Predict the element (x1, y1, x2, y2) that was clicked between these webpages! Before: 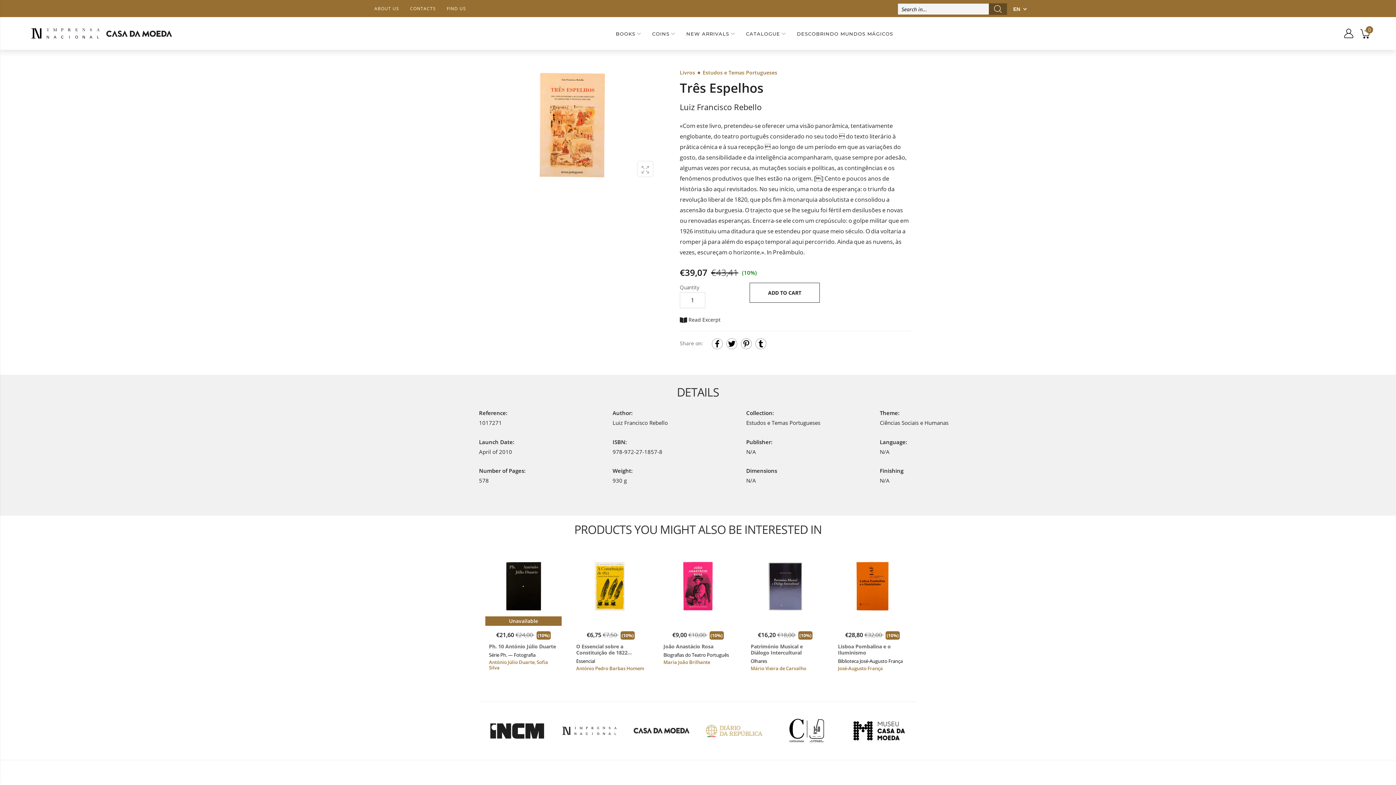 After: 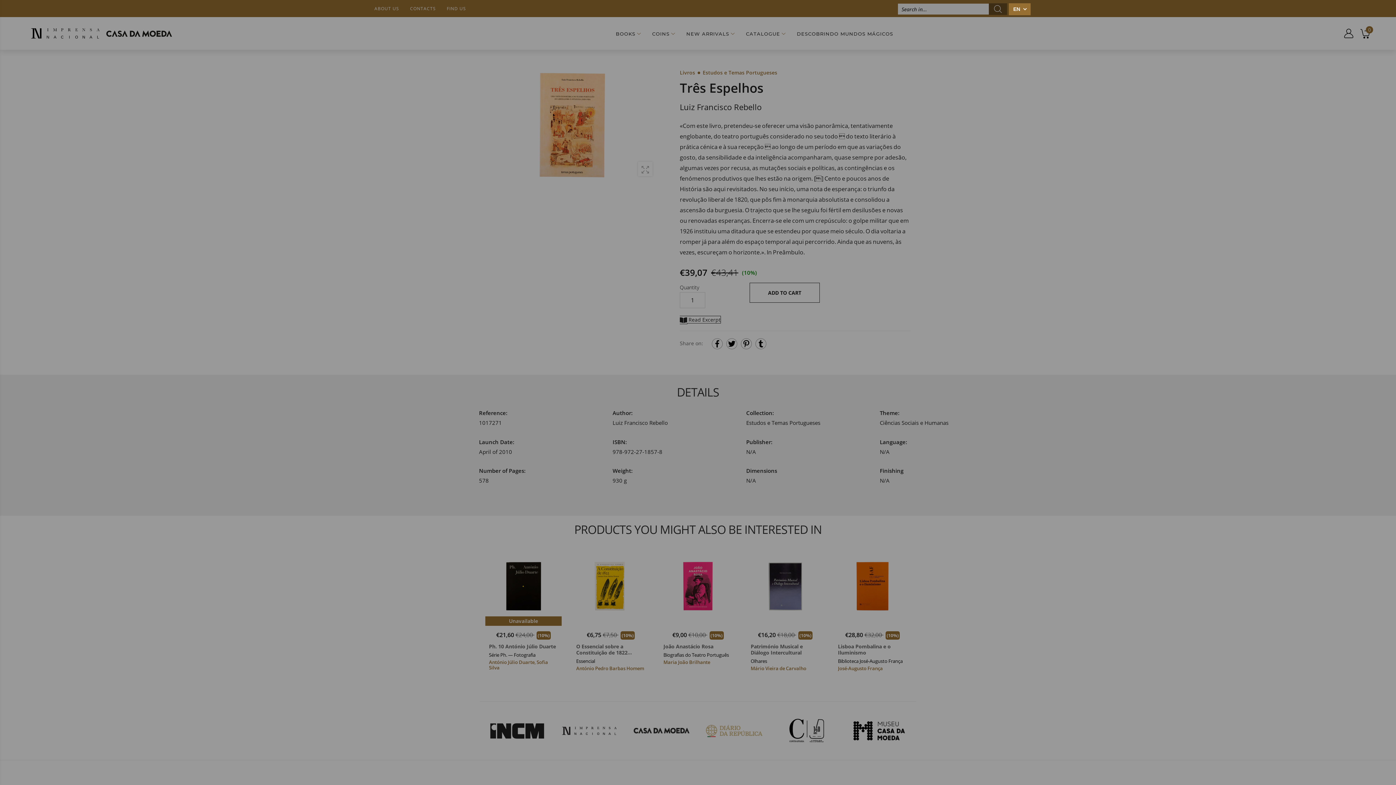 Action: label:  Read Excerpt bbox: (680, 316, 720, 323)